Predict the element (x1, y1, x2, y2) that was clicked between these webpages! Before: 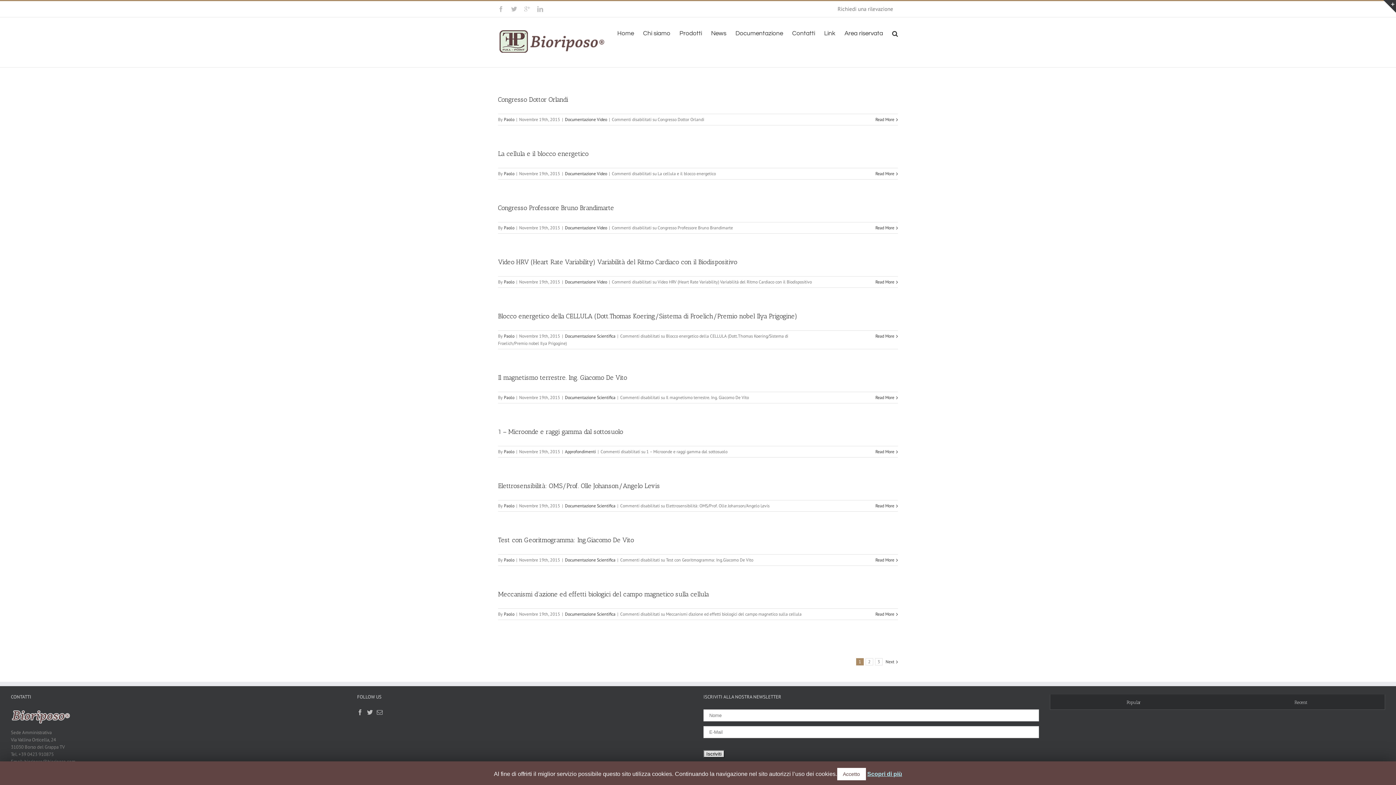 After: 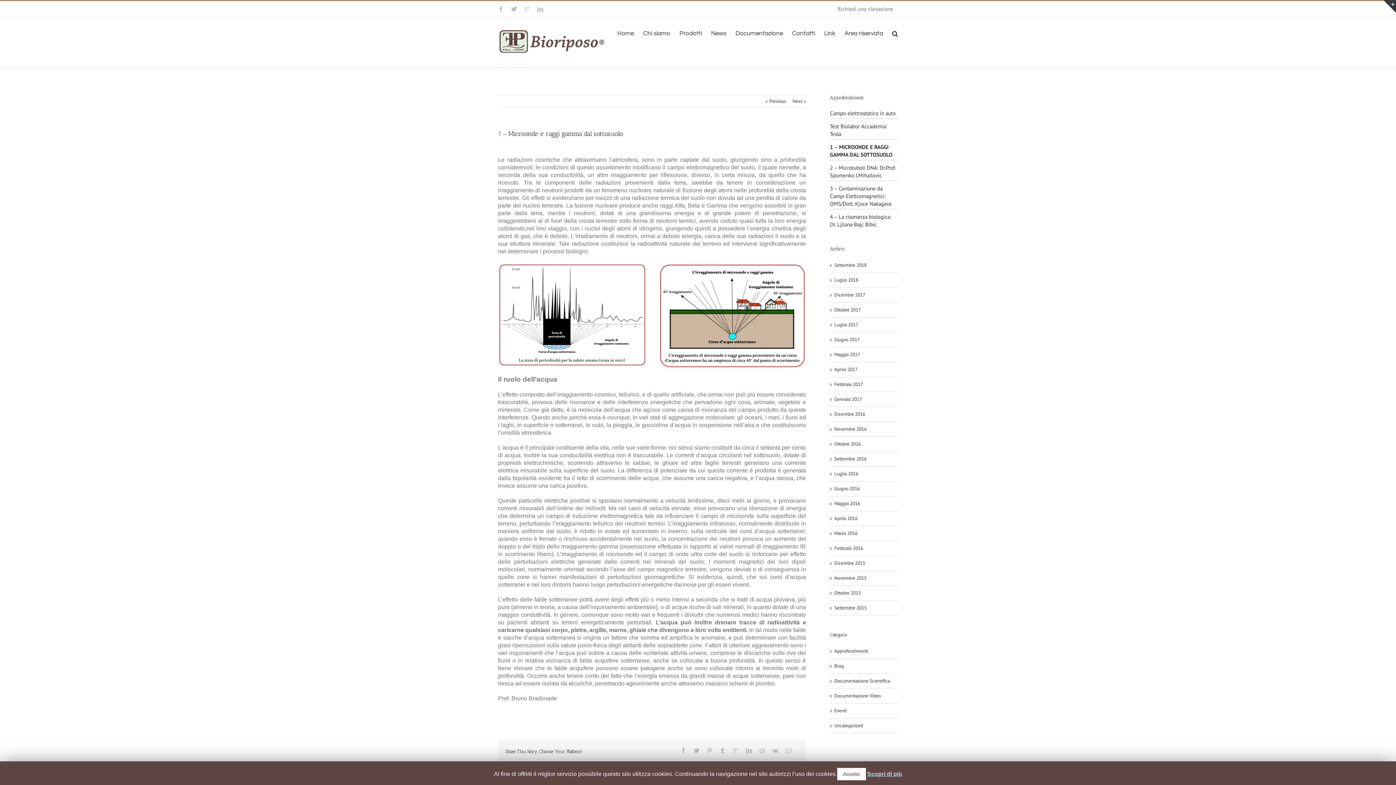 Action: label: Read More bbox: (875, 449, 894, 454)